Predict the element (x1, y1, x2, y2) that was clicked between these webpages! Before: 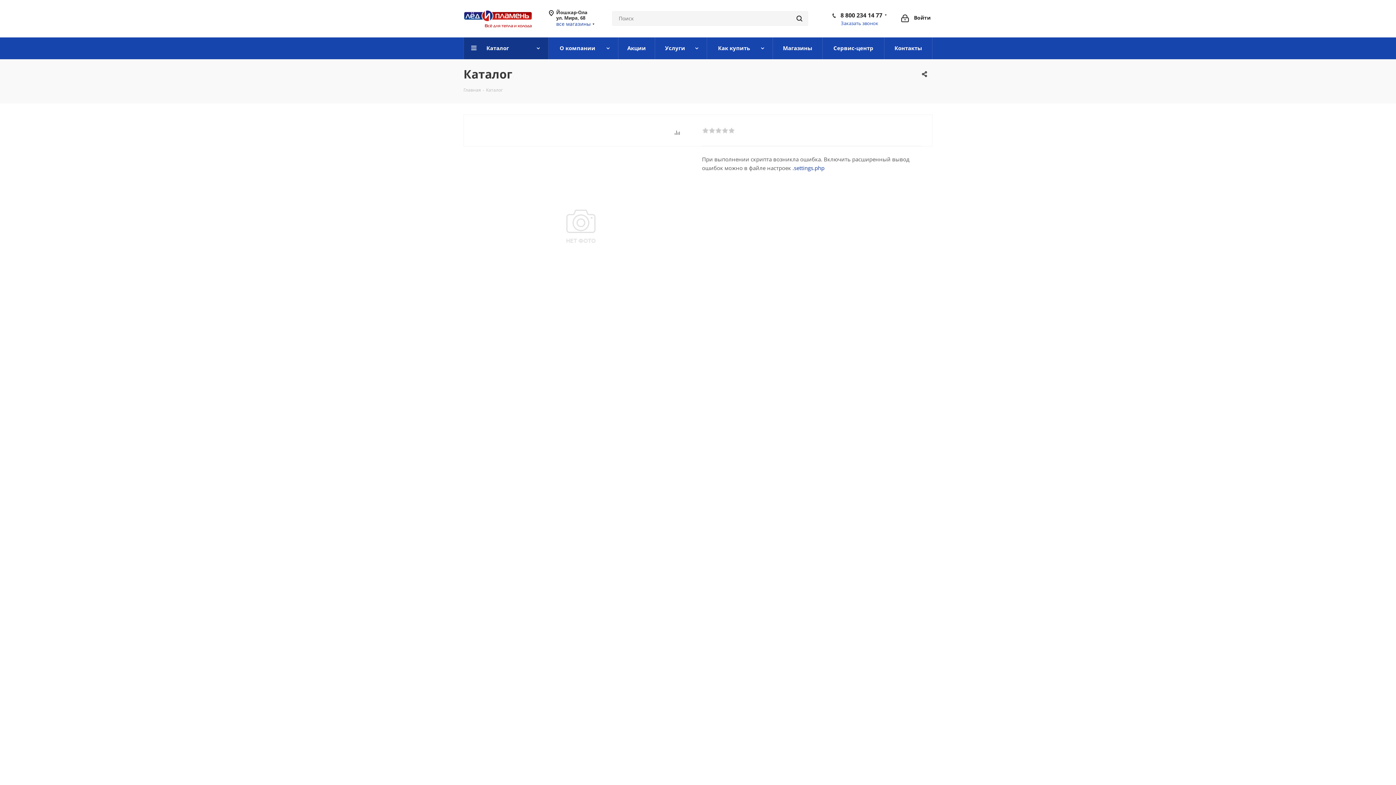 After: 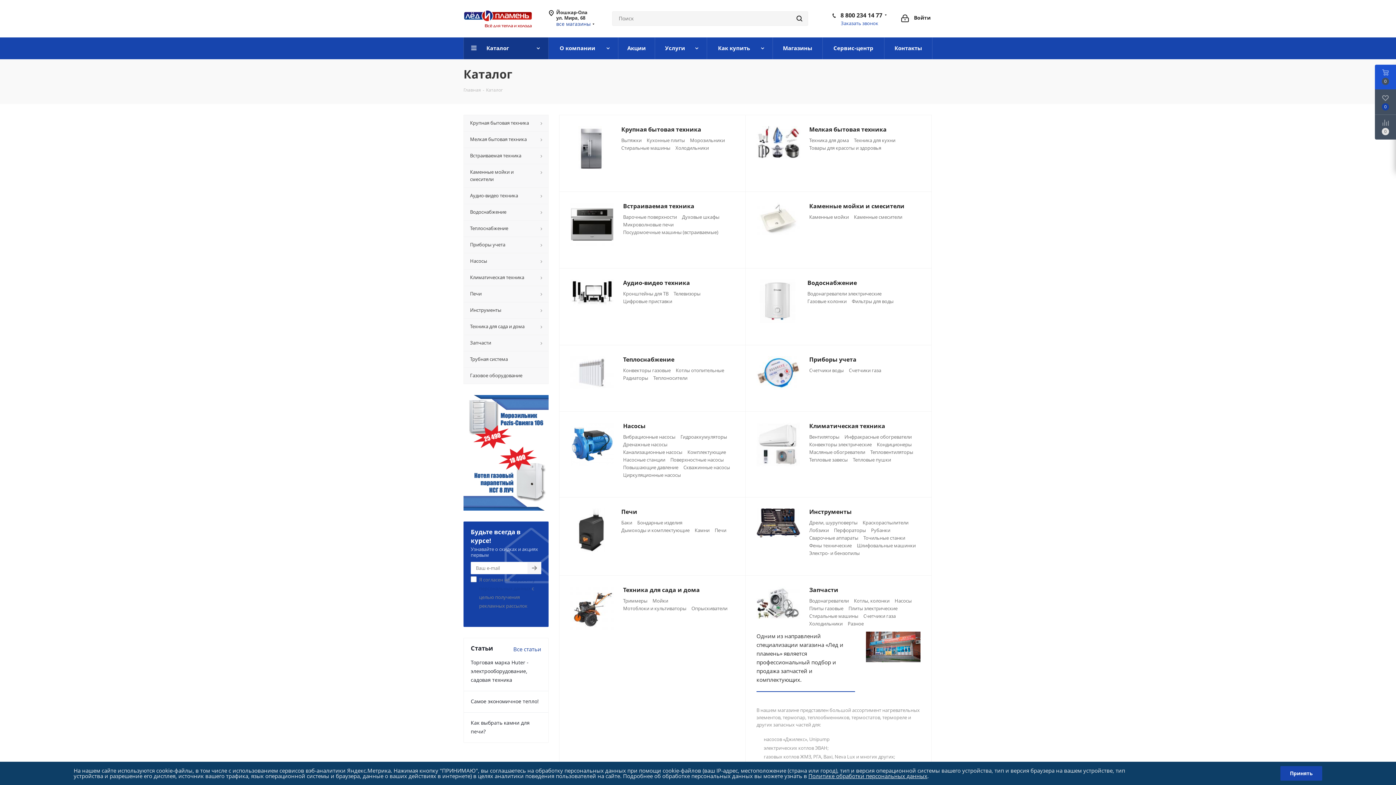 Action: label: Каталог bbox: (464, 37, 548, 59)